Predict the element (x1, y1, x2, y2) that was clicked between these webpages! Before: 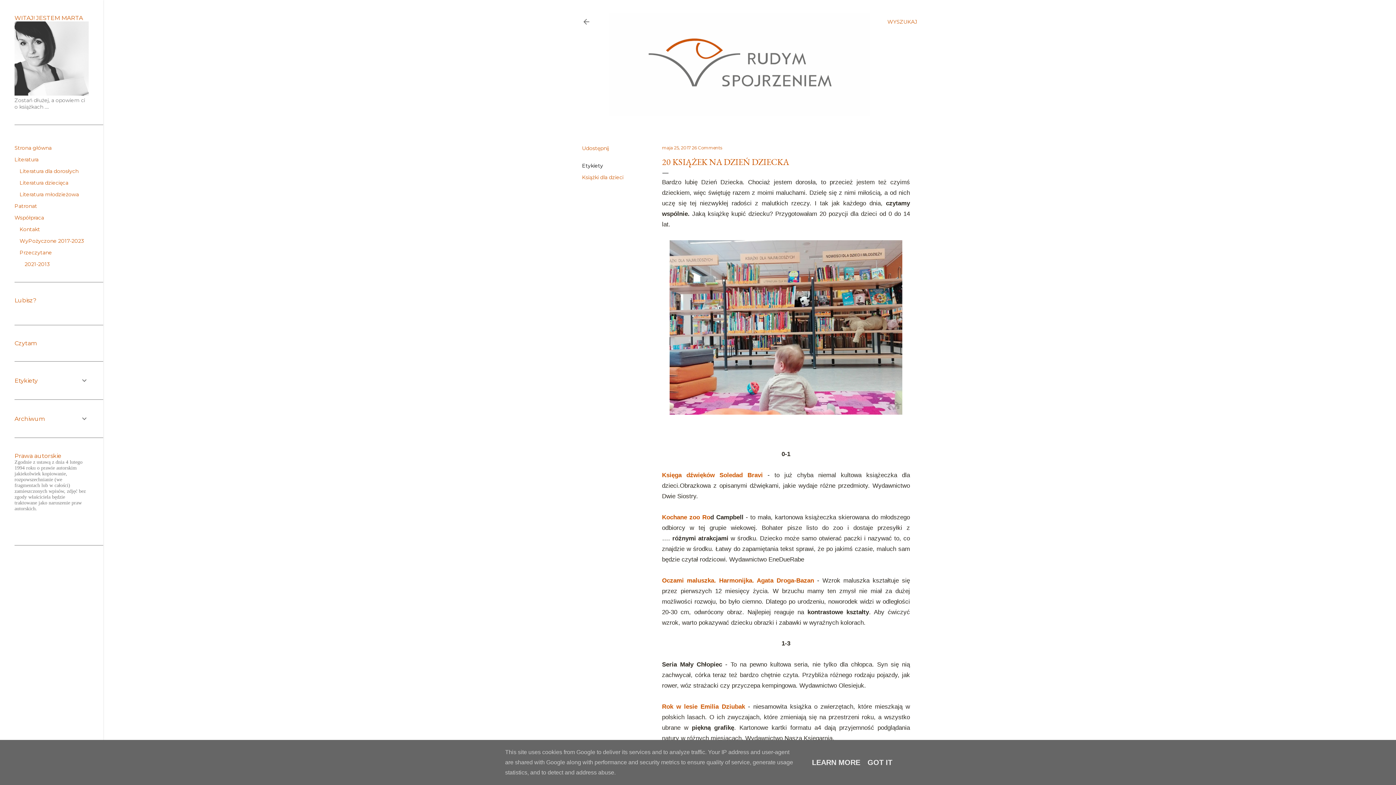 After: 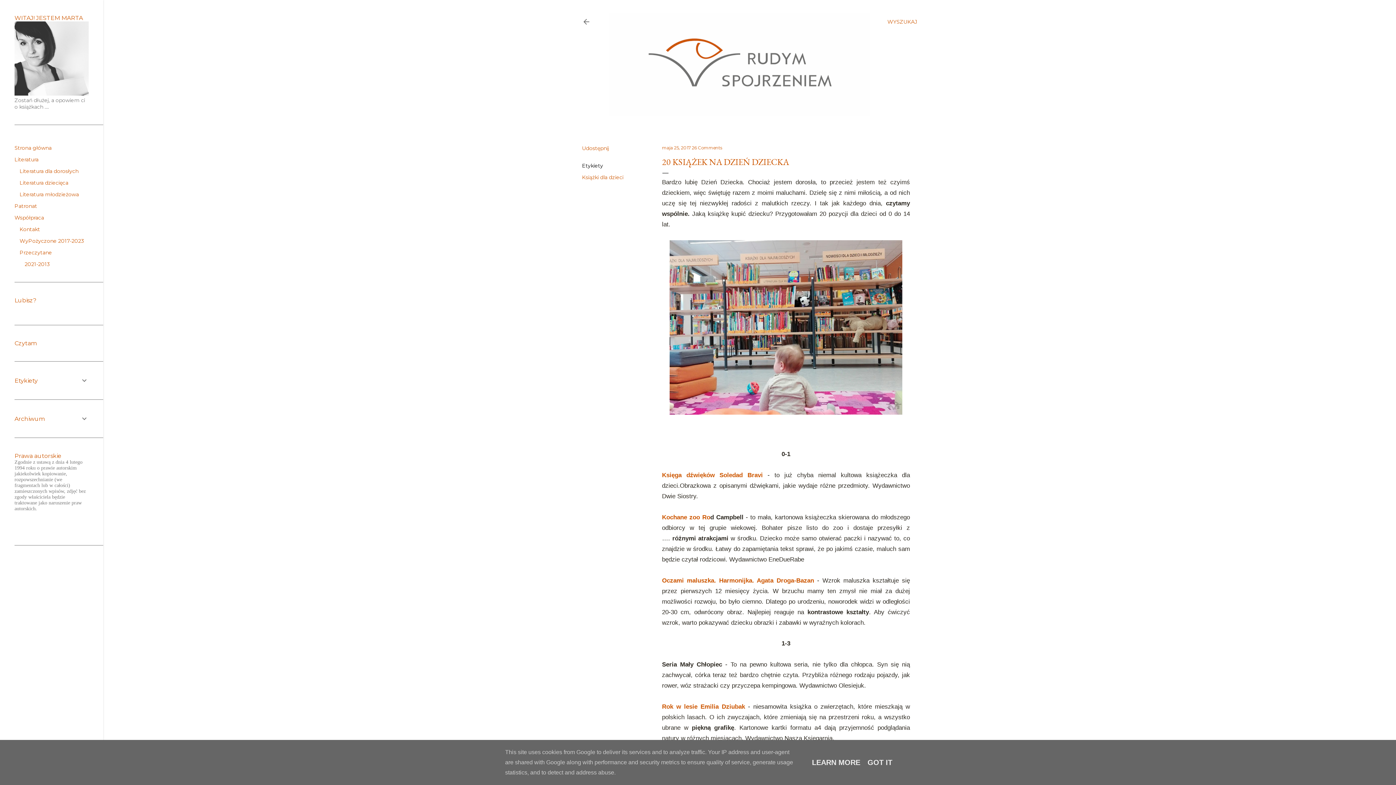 Action: bbox: (662, 144, 692, 150) label: maja 25, 2017 